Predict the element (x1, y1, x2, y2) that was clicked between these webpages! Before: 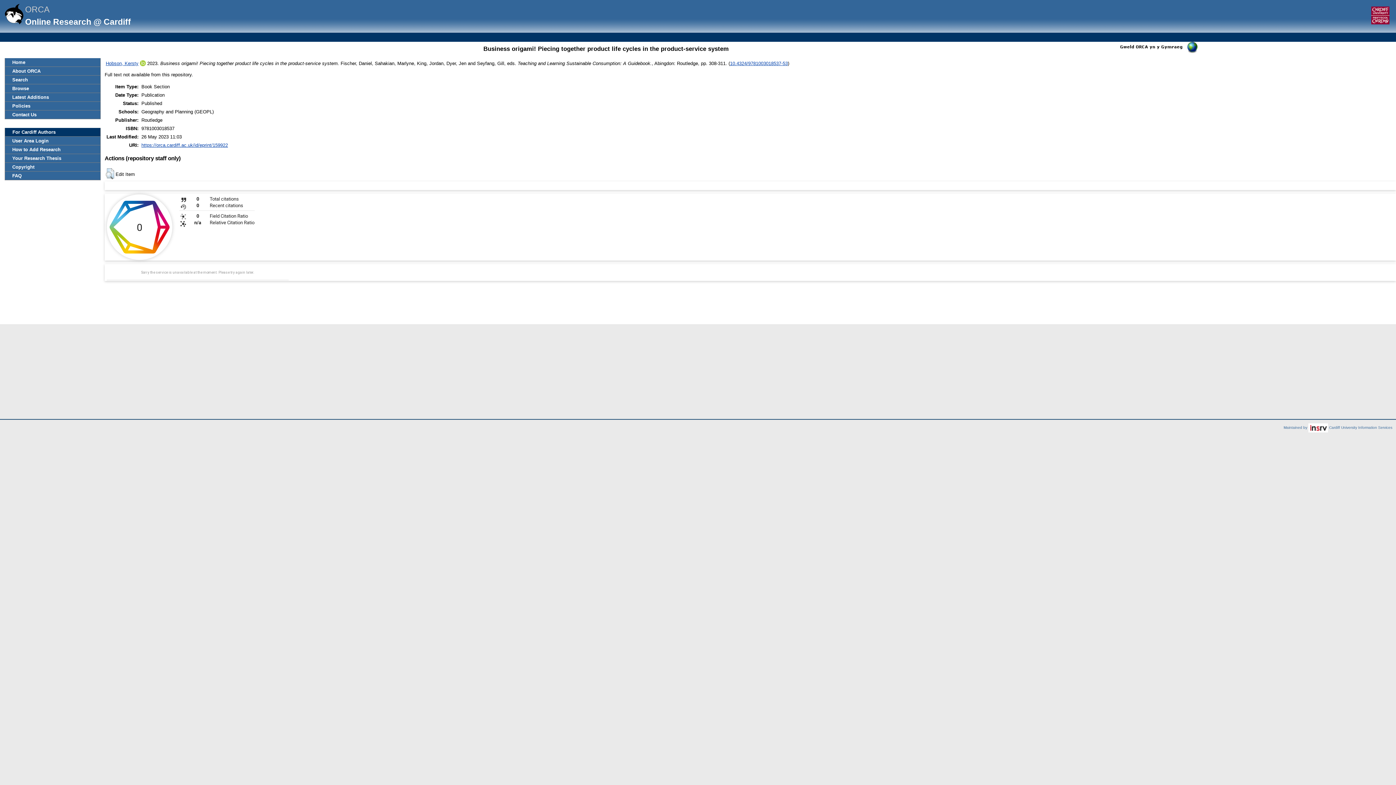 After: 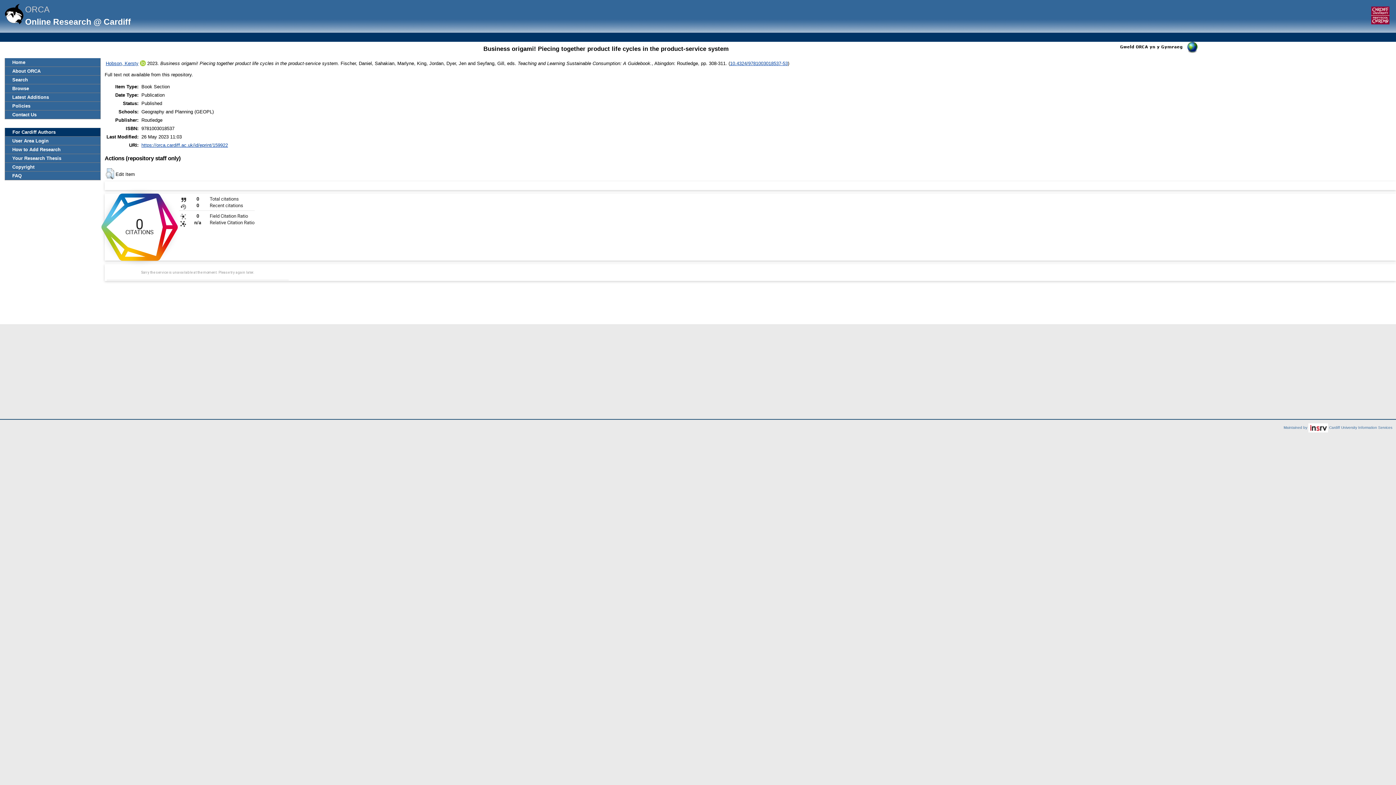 Action: label: 0 total citations on Dimensions. bbox: (106, 194, 258, 260)